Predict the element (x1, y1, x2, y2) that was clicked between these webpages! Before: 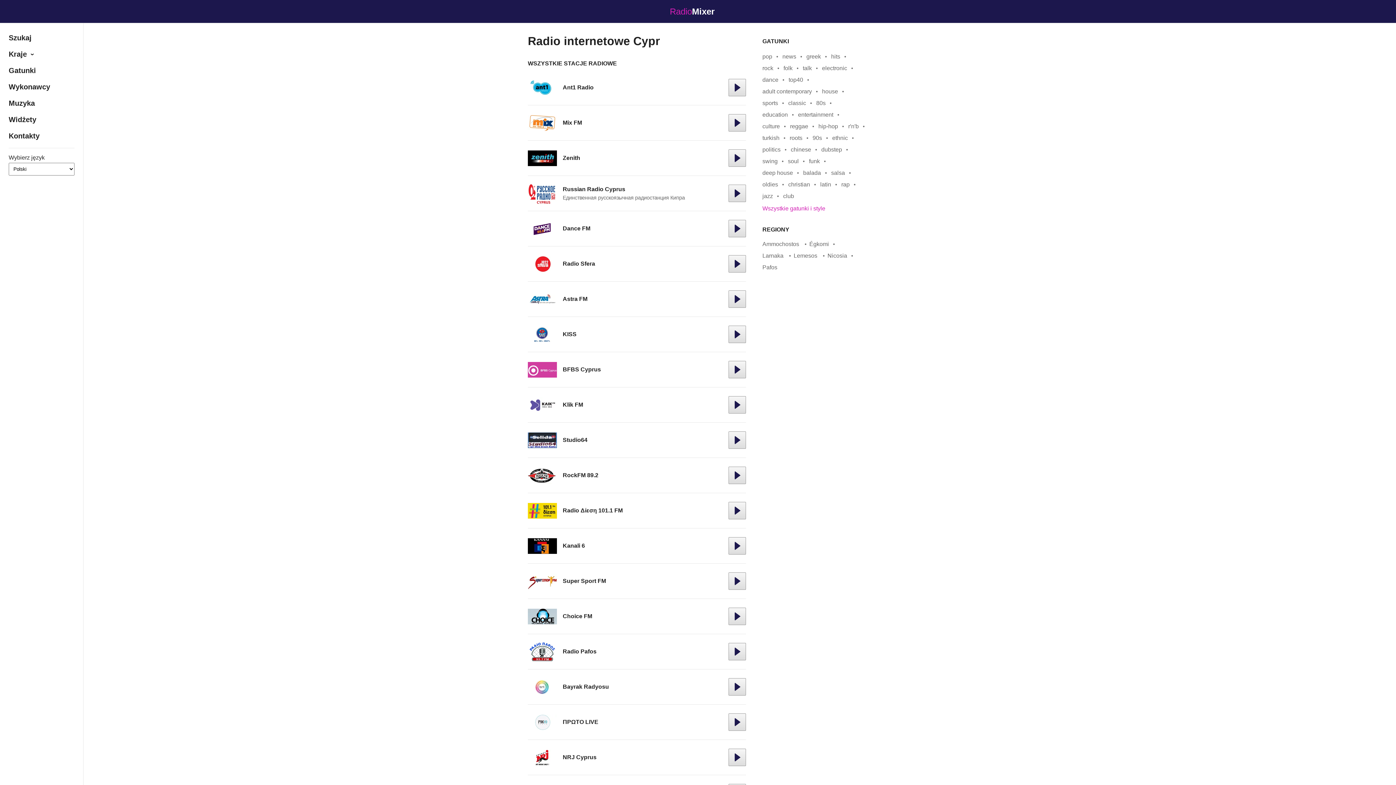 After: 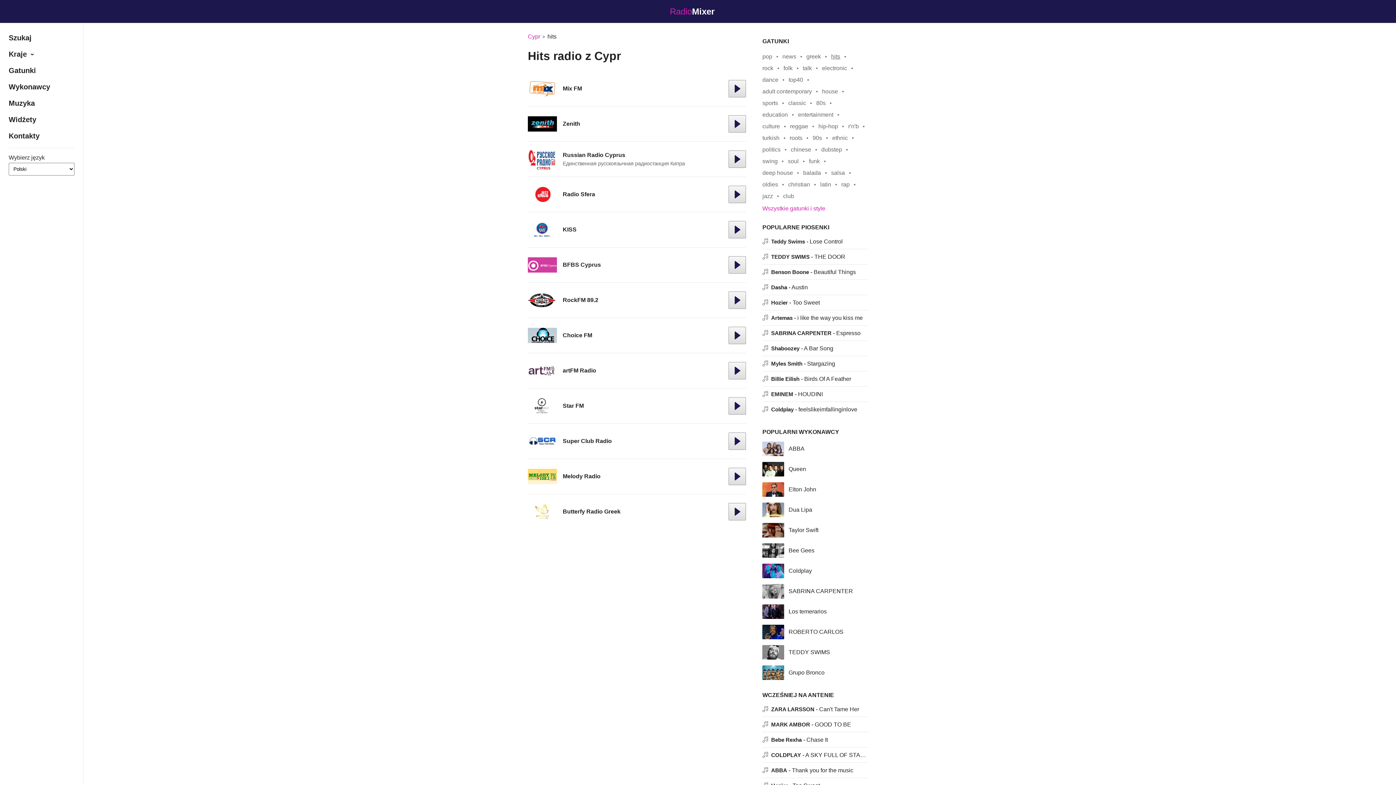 Action: bbox: (831, 53, 840, 59) label: hits